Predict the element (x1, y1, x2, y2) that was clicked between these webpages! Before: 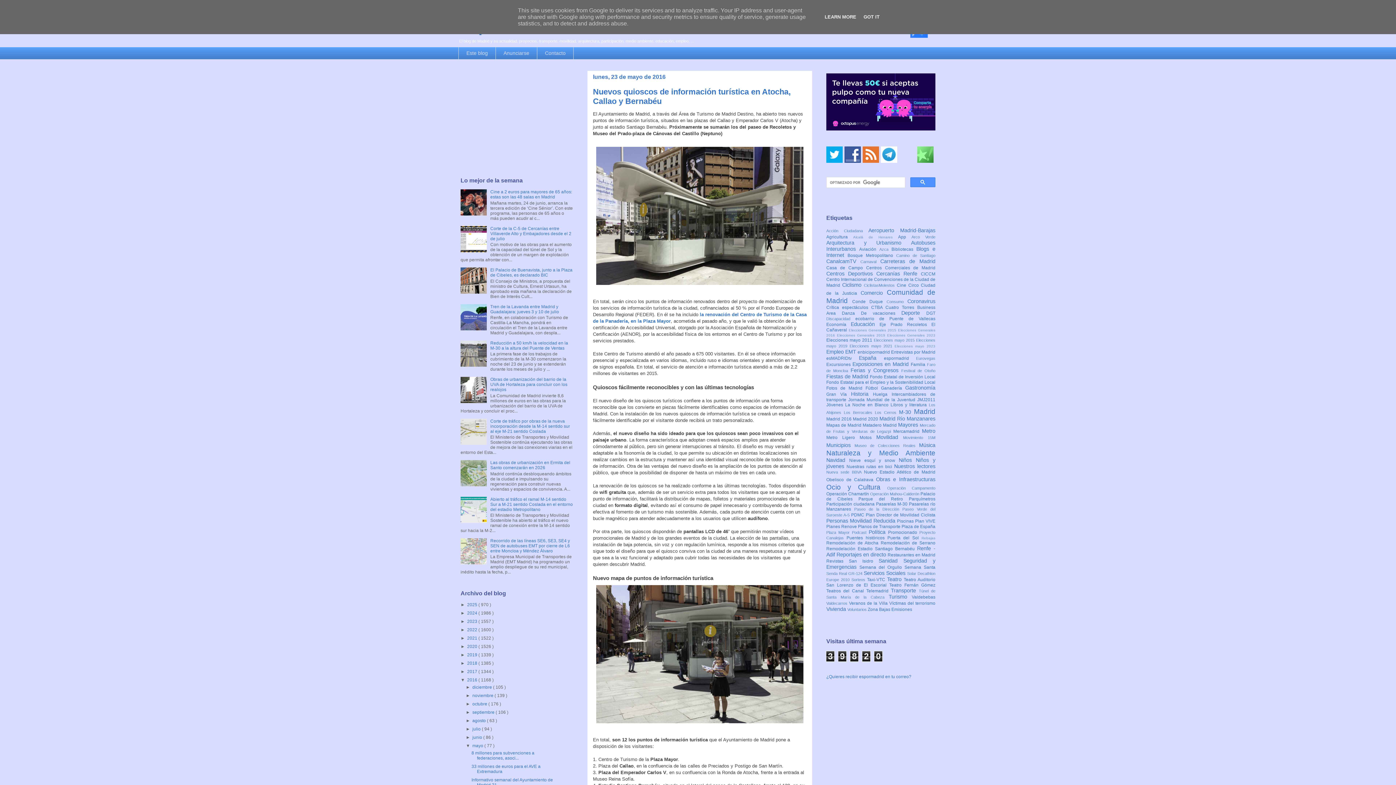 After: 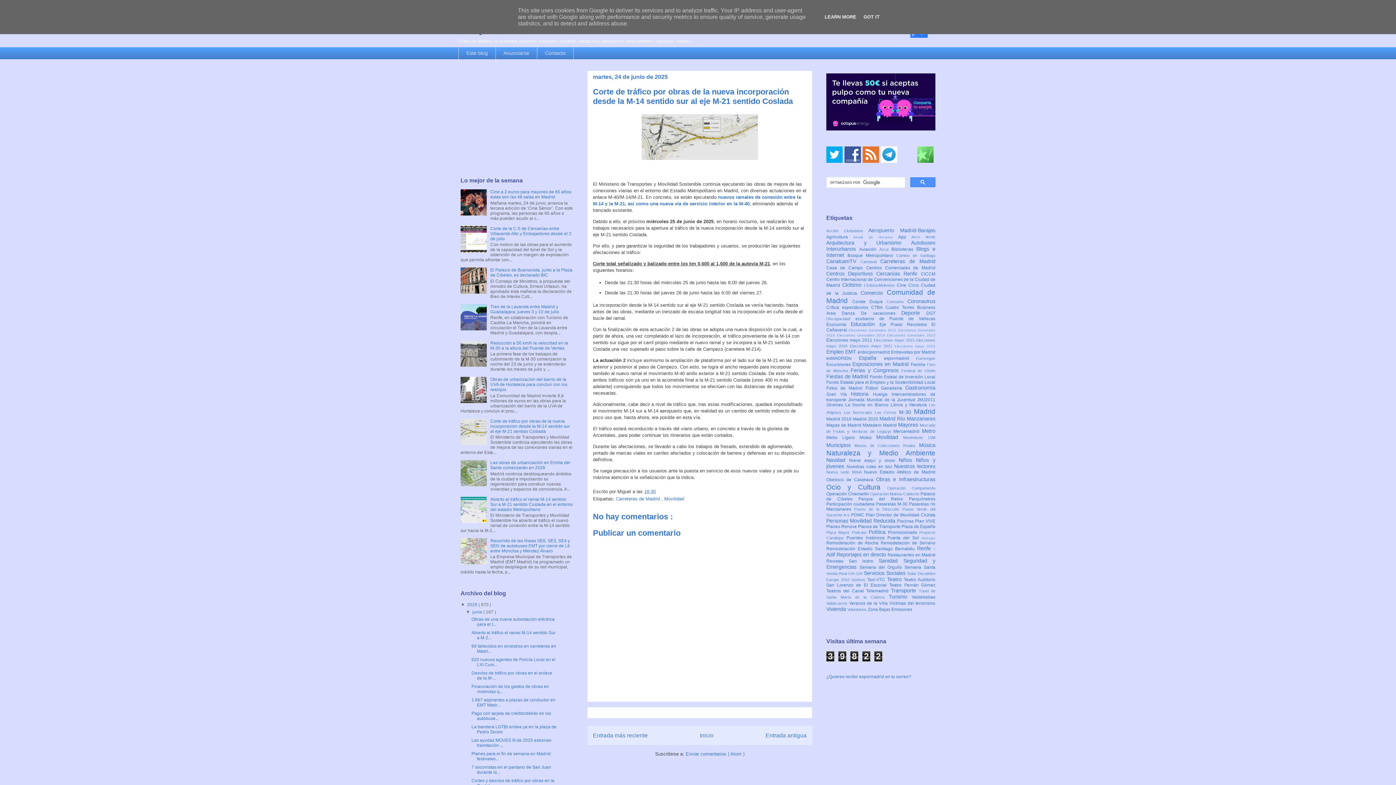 Action: bbox: (490, 418, 570, 434) label: Corte de tráfico por obras de la nueva incorporación desde la M-14 sentido sur al eje M-21 sentido Coslada